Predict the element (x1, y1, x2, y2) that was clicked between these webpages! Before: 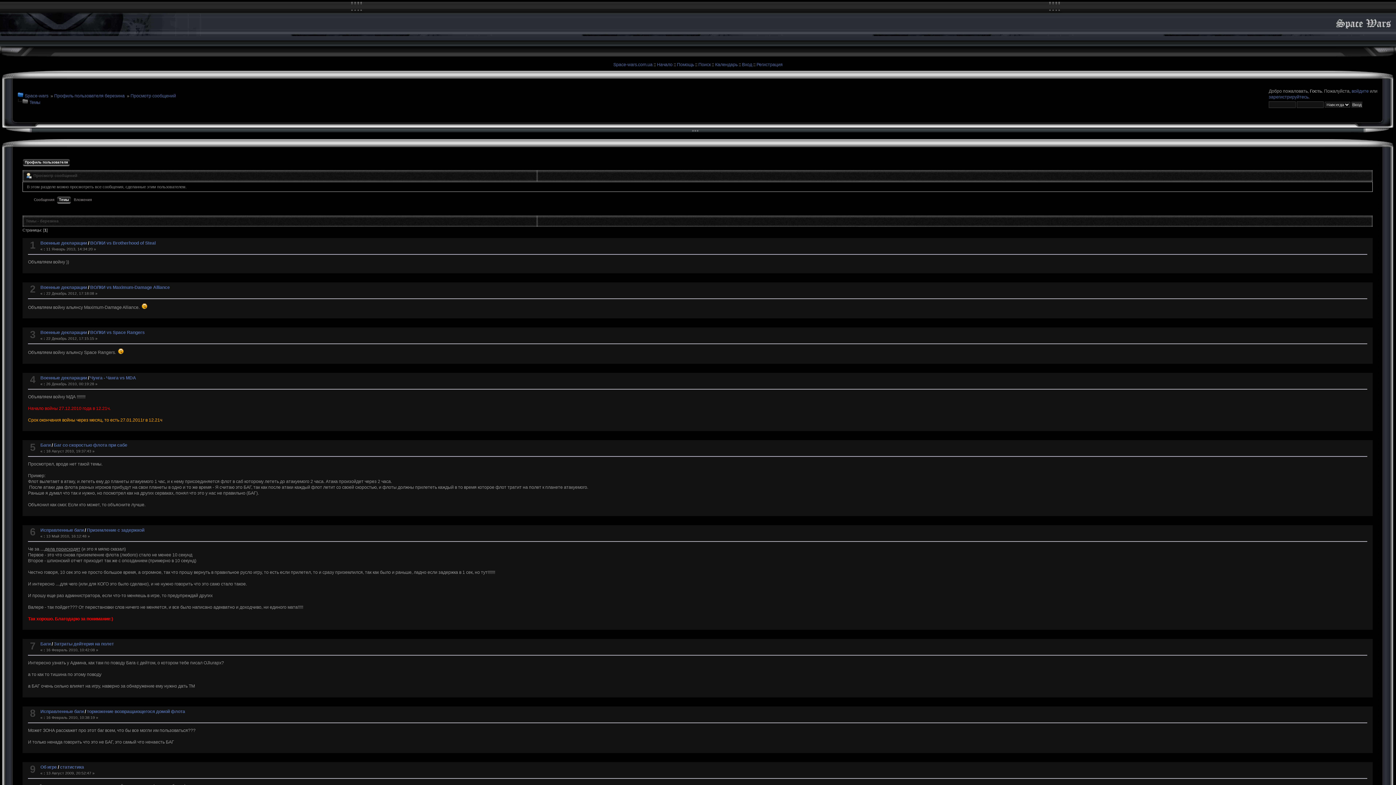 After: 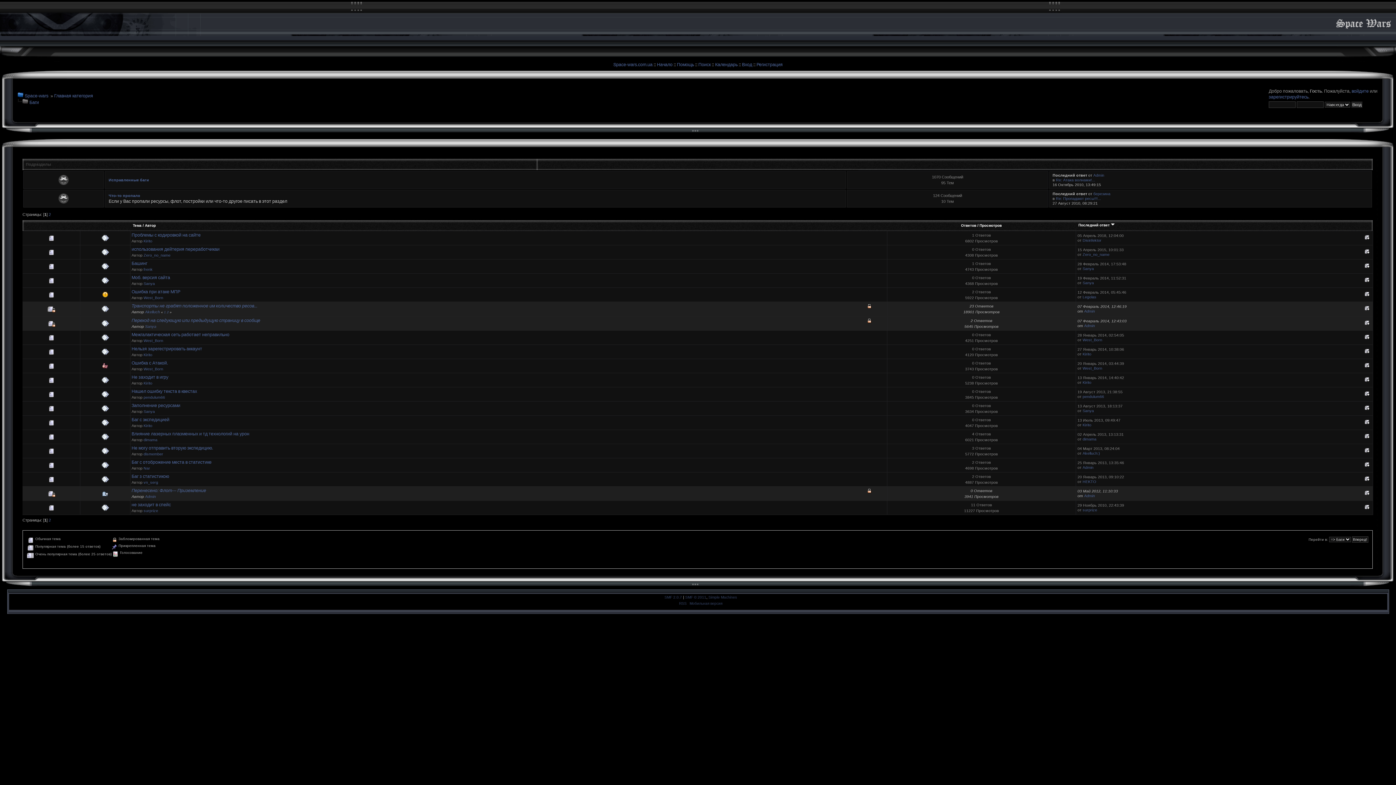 Action: label: Баги bbox: (40, 641, 50, 647)